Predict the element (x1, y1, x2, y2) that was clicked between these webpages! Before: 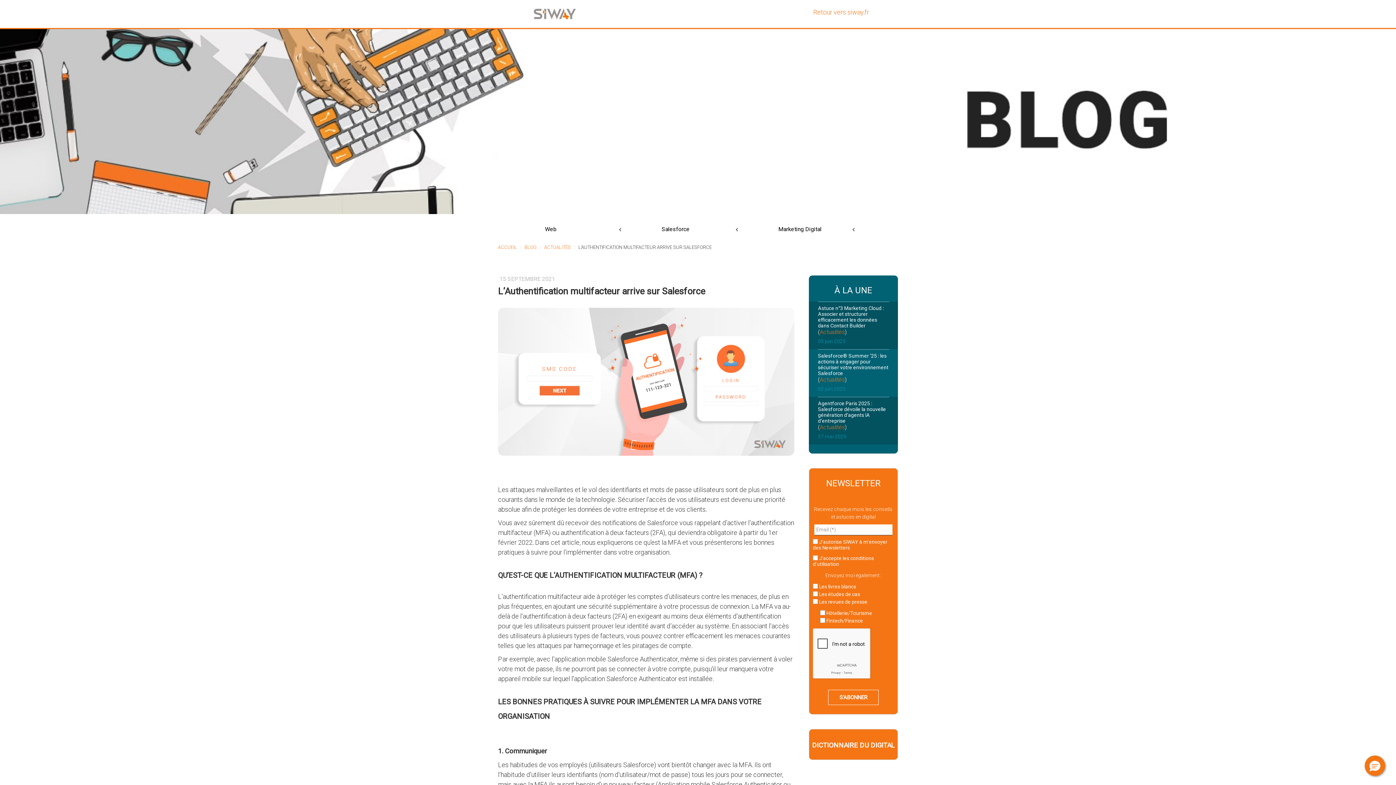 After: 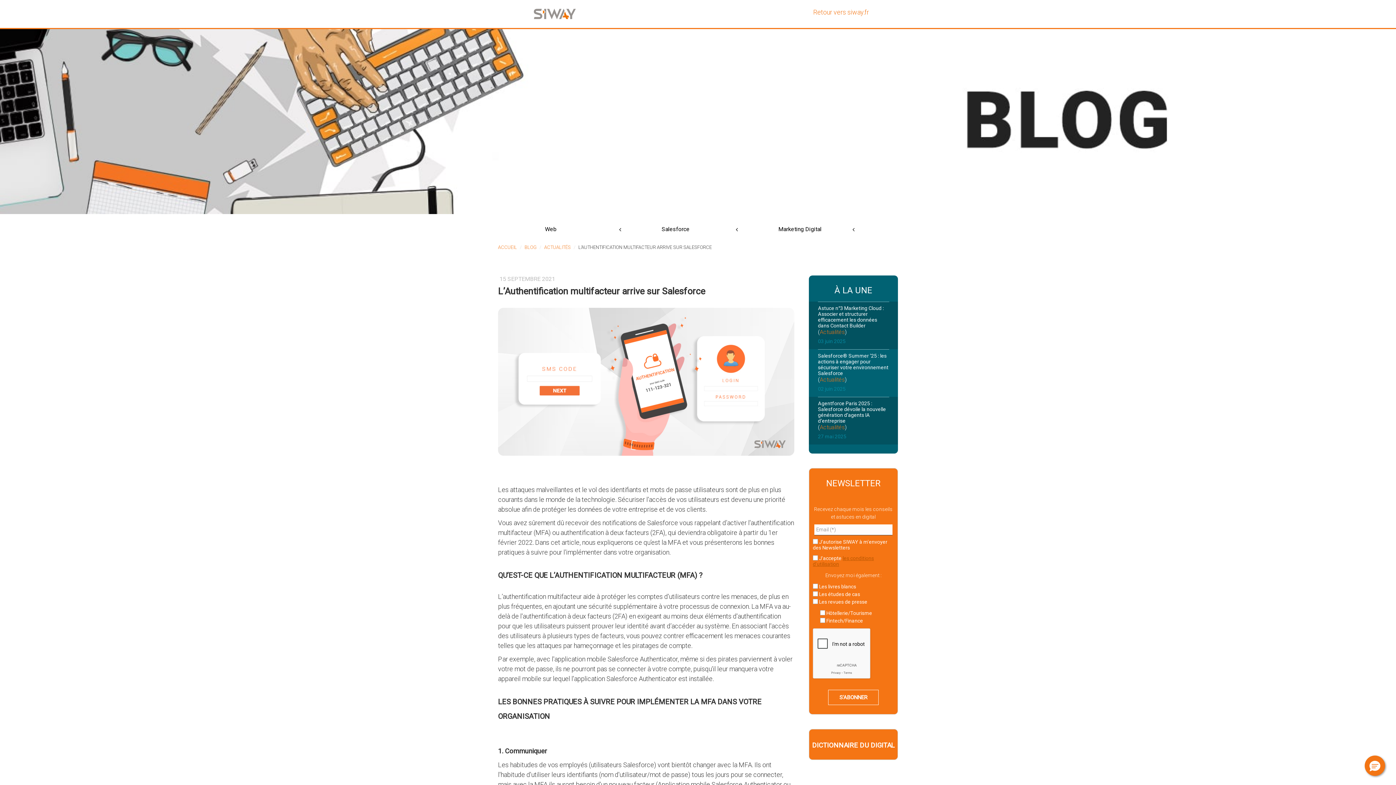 Action: bbox: (813, 555, 874, 567) label: les conditions d'utilisation